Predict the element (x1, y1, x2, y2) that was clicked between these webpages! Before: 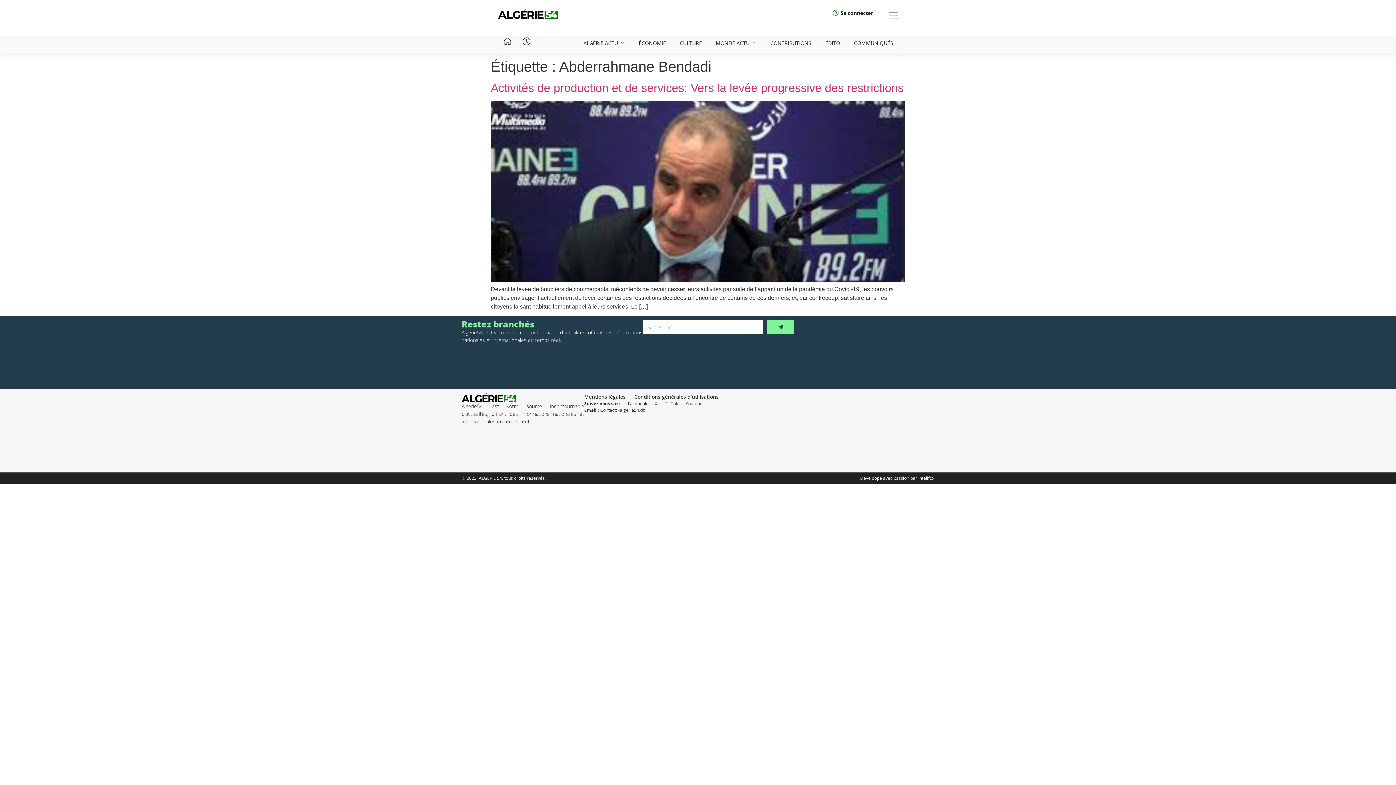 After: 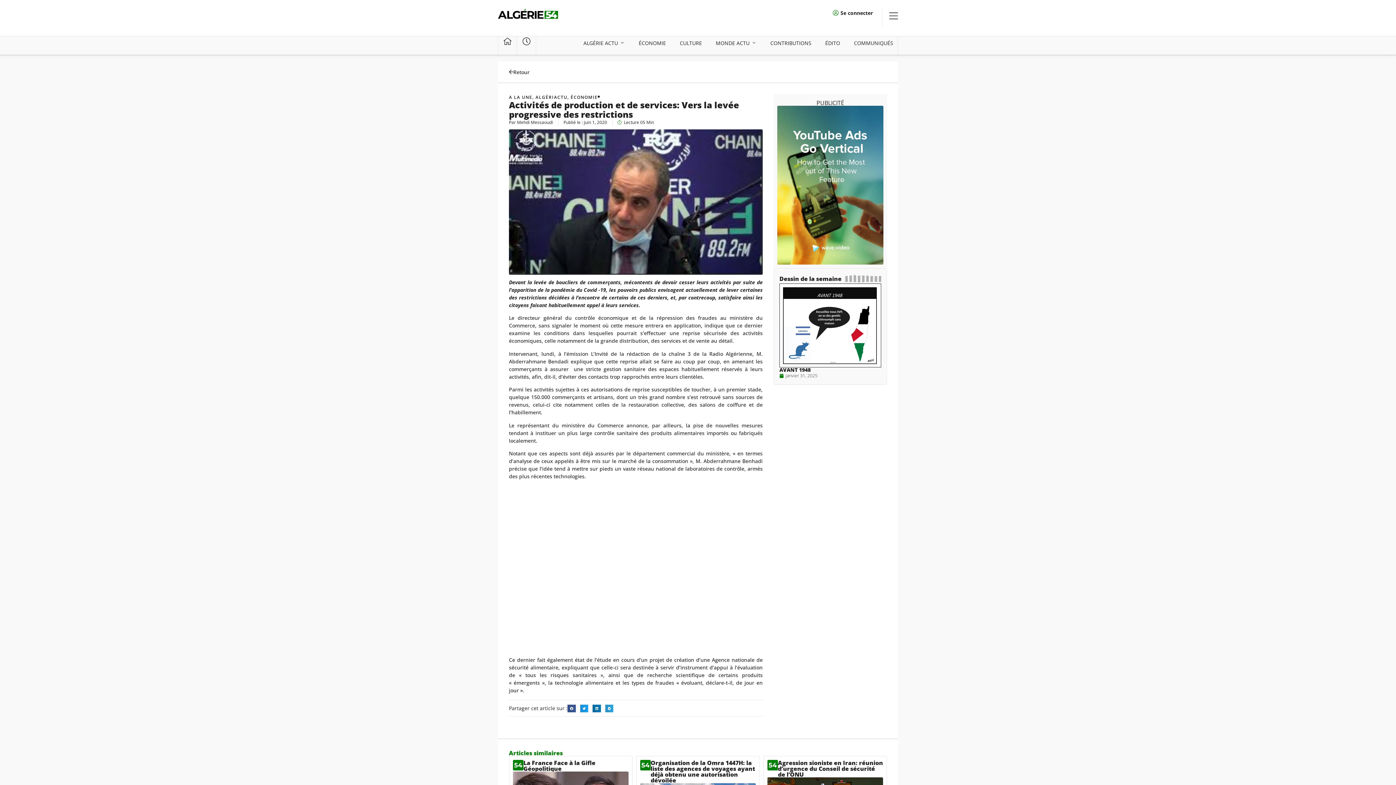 Action: bbox: (490, 277, 905, 283)